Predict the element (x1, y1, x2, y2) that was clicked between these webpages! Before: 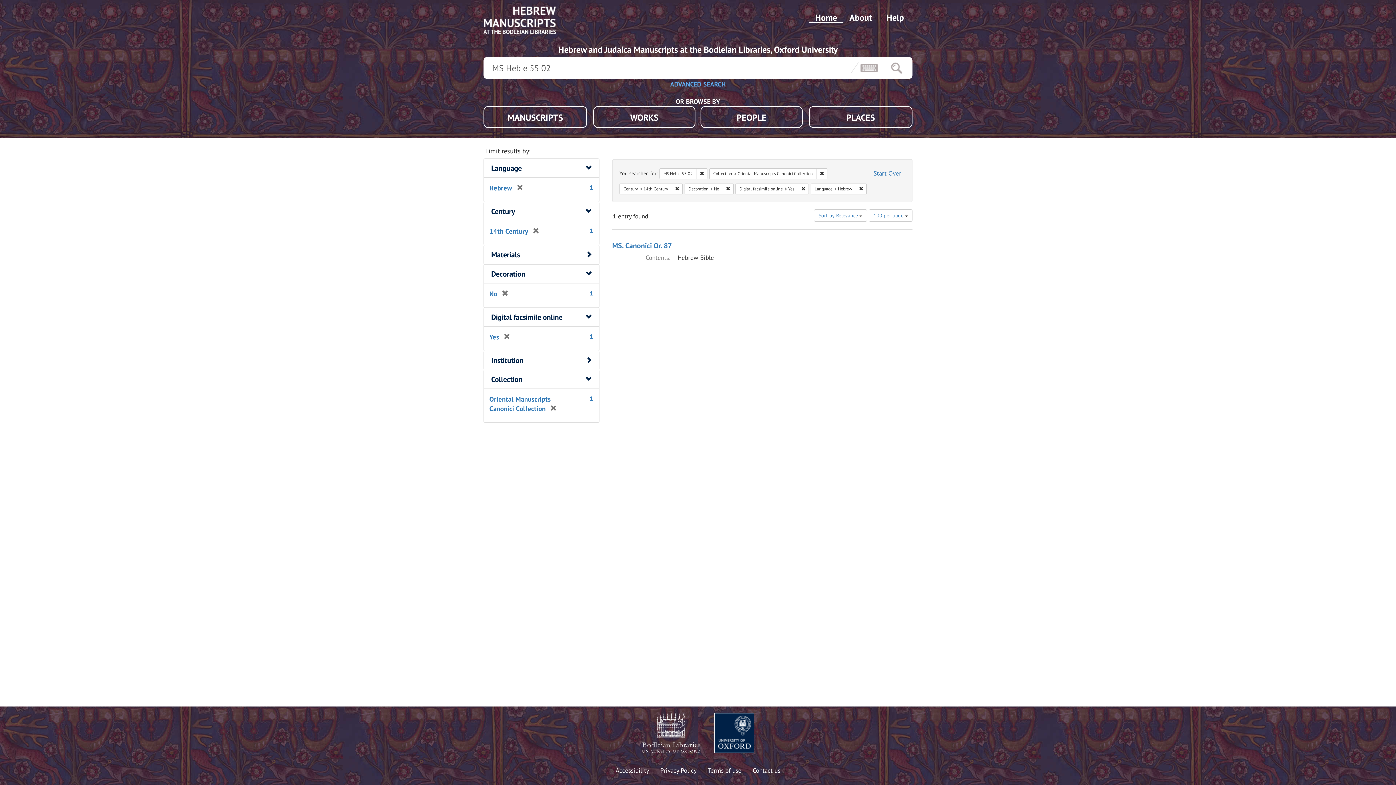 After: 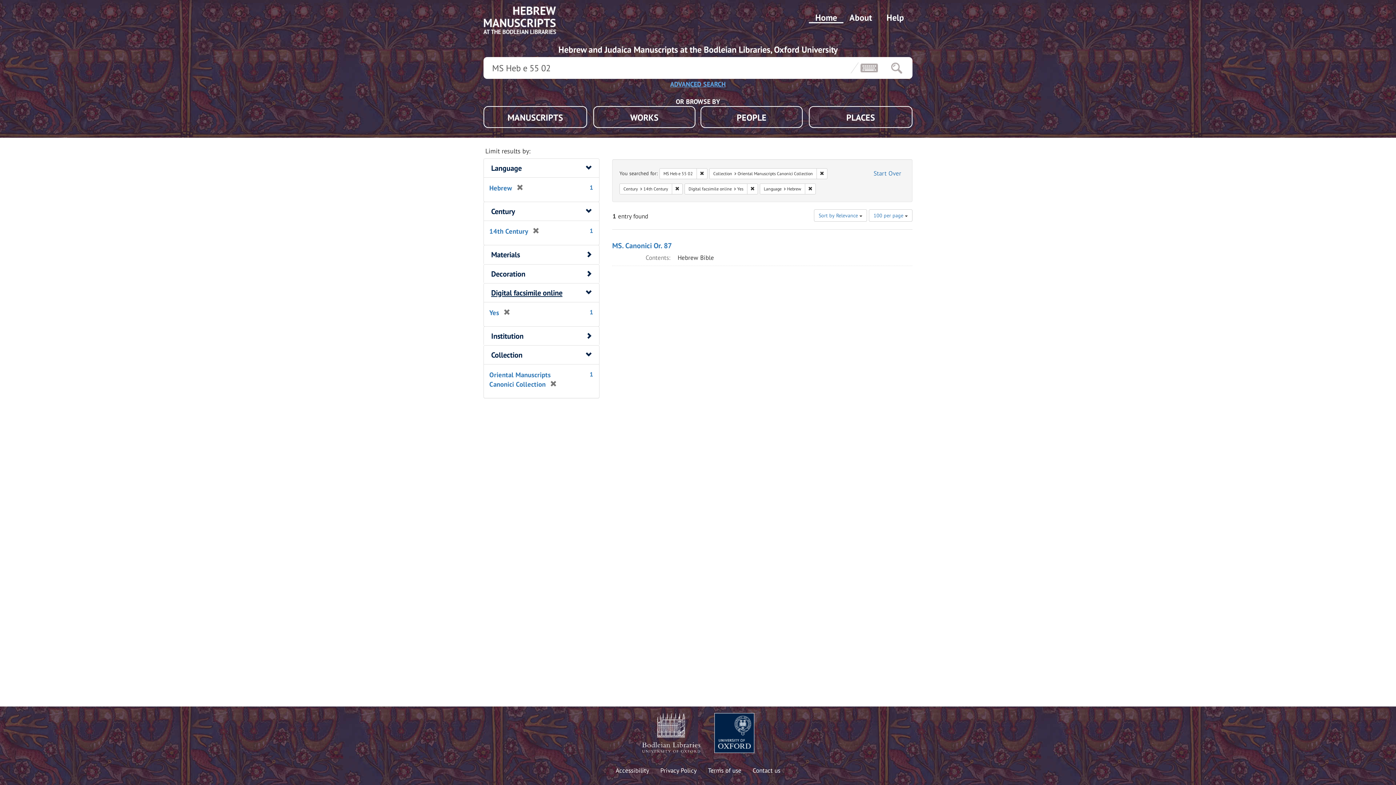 Action: label: [remove] bbox: (497, 289, 508, 298)